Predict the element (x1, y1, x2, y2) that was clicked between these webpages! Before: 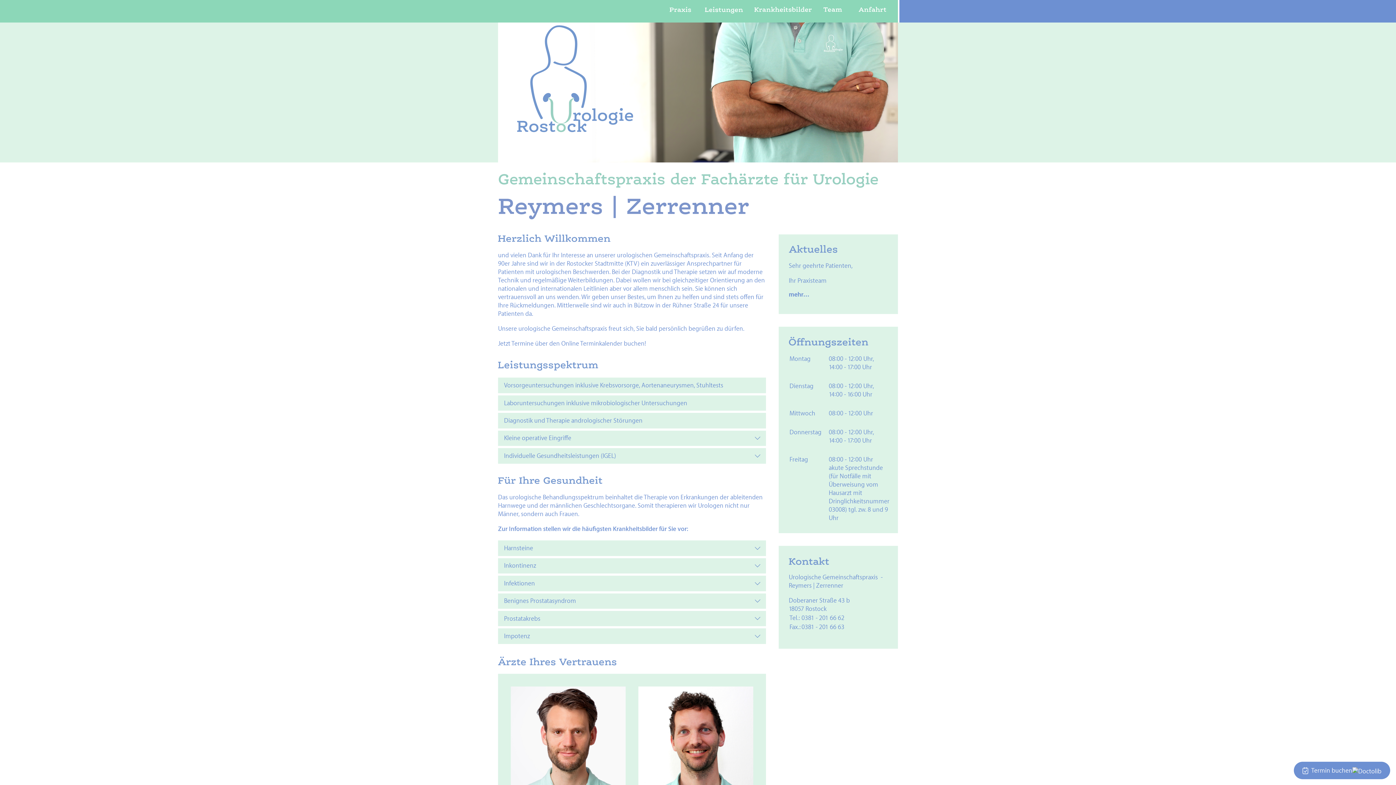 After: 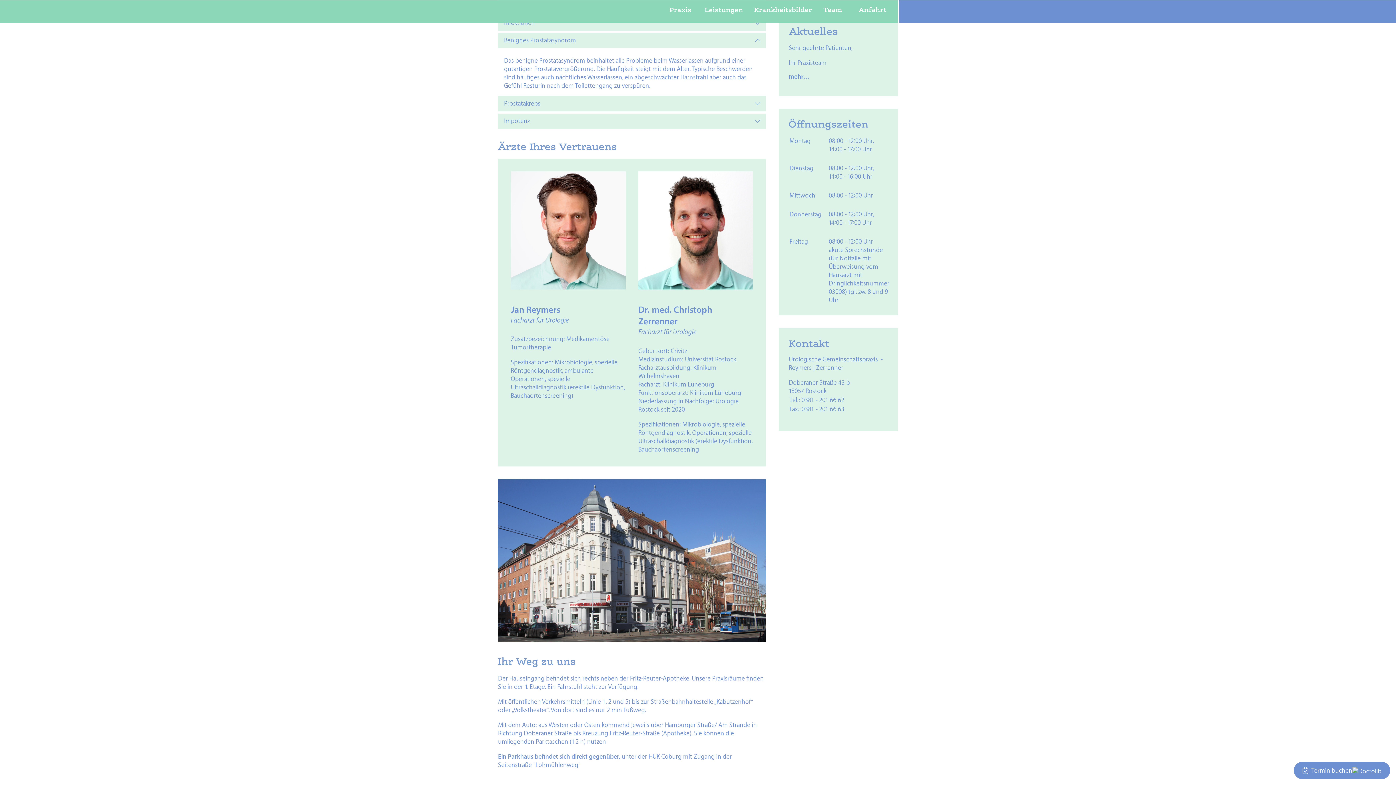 Action: bbox: (498, 593, 766, 609) label: Benignes Prostatasyndrom